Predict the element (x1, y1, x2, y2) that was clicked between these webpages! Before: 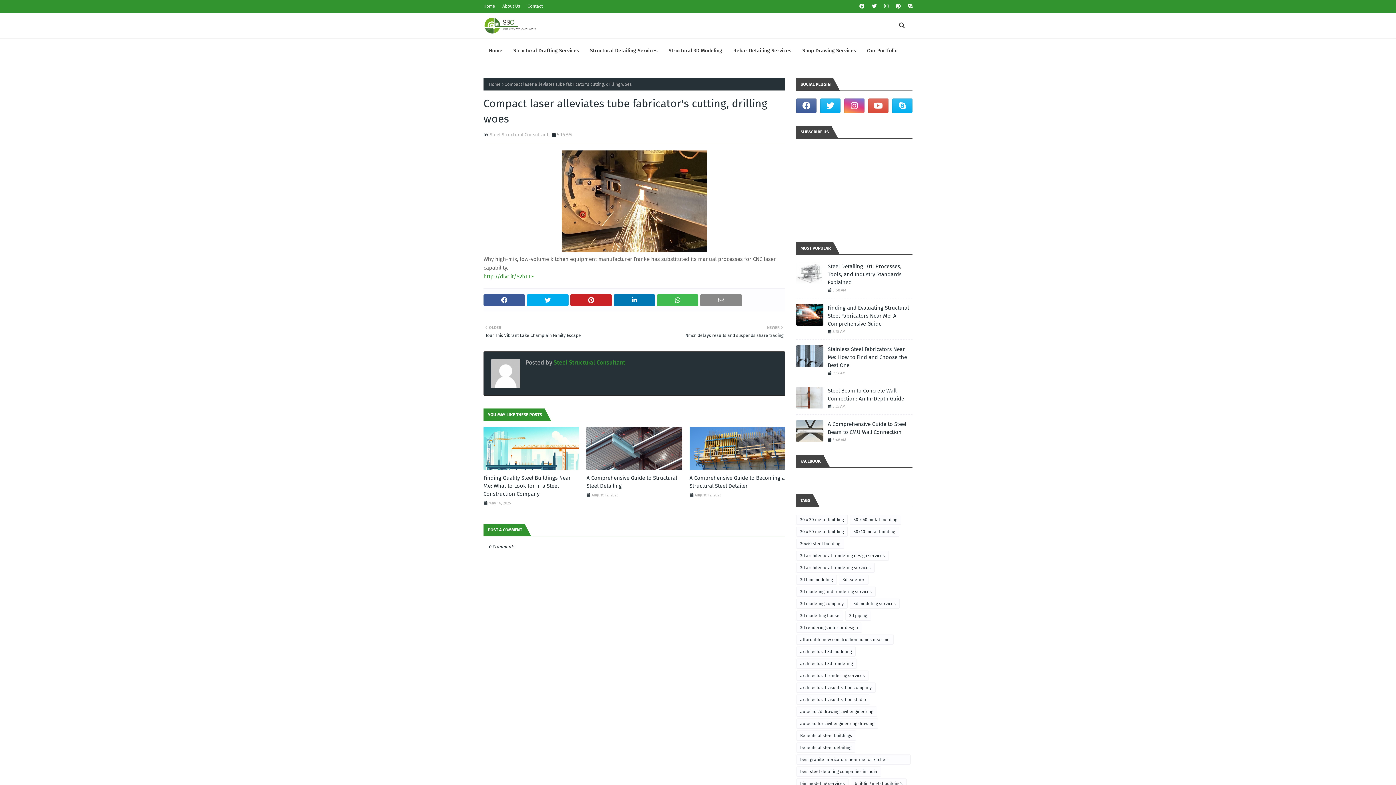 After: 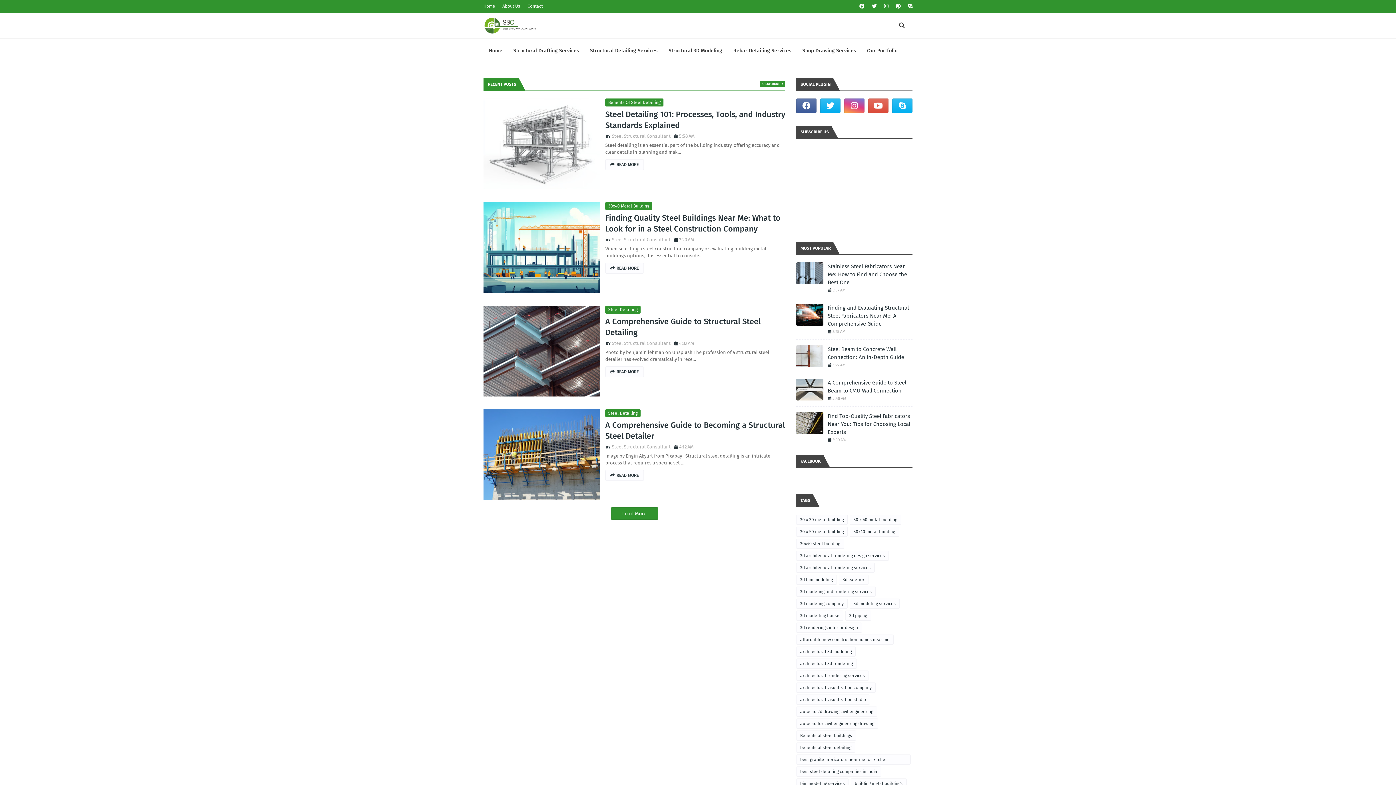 Action: bbox: (483, 0, 497, 12) label: Home